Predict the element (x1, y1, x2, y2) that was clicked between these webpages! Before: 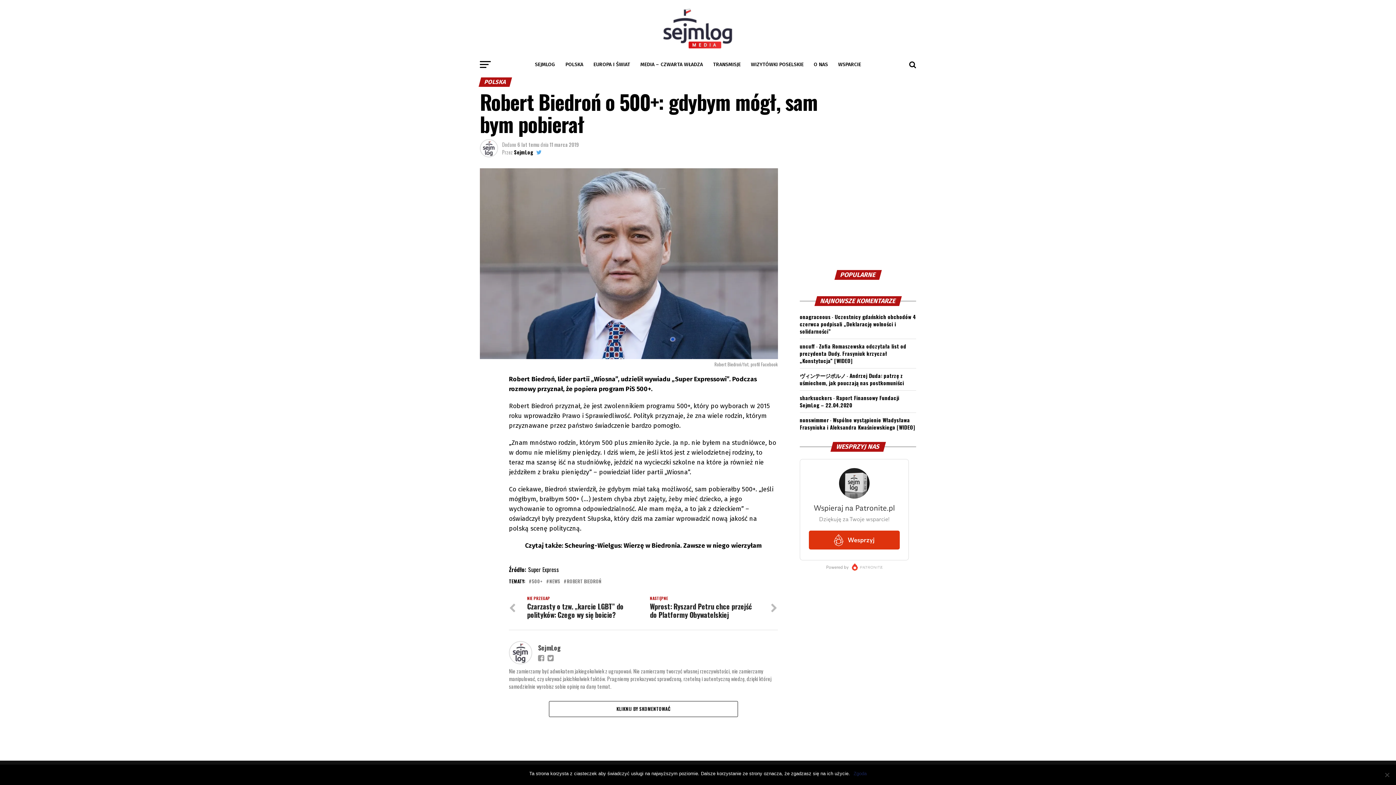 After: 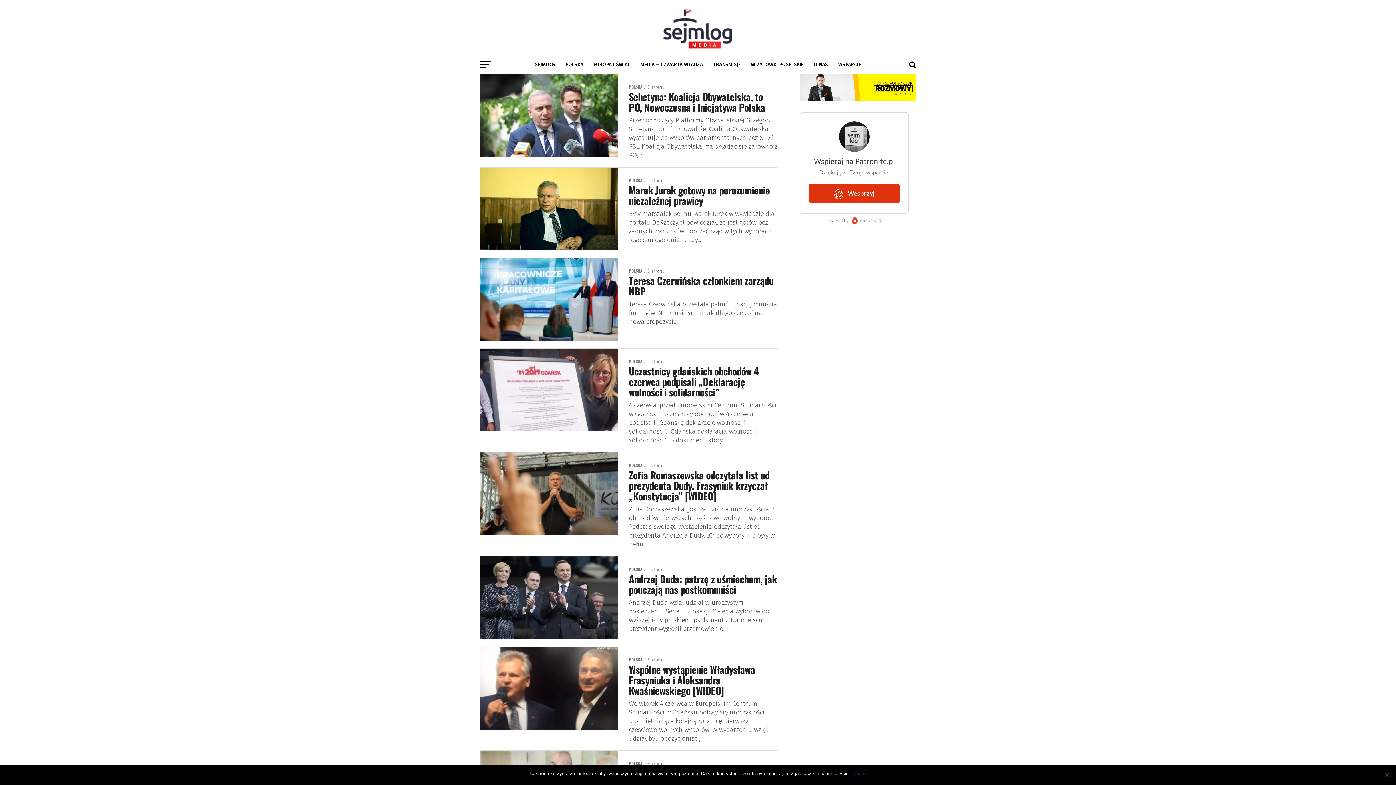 Action: bbox: (561, 55, 587, 73) label: POLSKA